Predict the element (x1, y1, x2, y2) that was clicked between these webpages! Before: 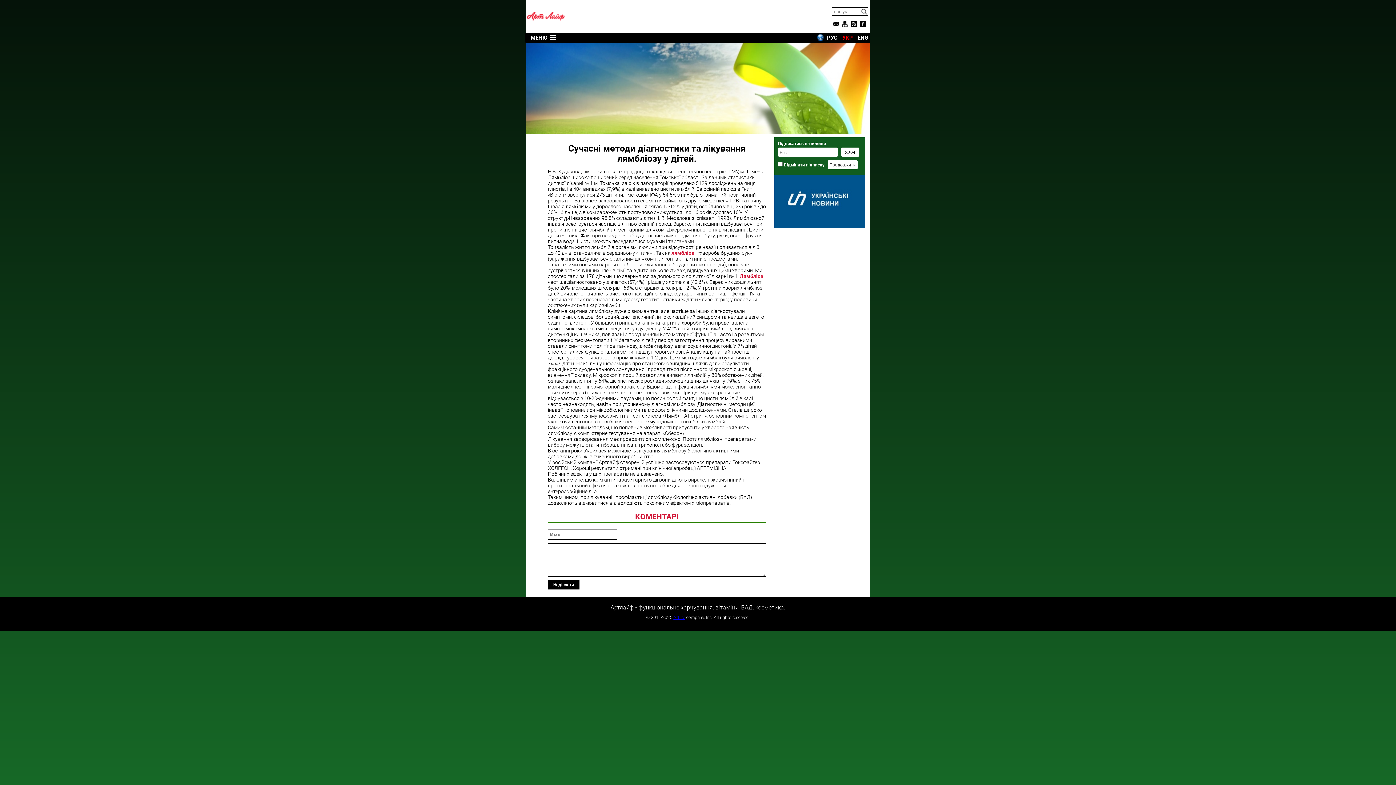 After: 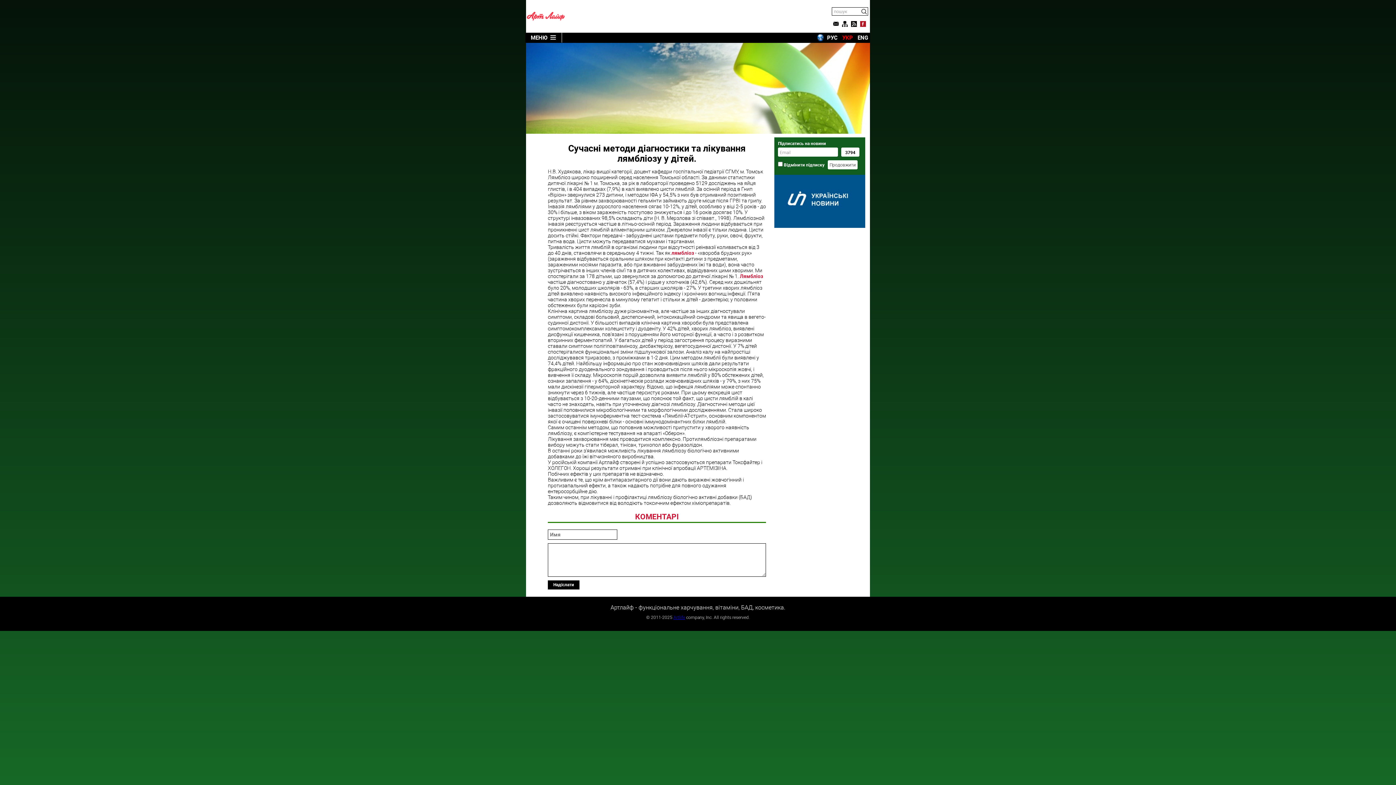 Action: bbox: (860, 21, 866, 27)